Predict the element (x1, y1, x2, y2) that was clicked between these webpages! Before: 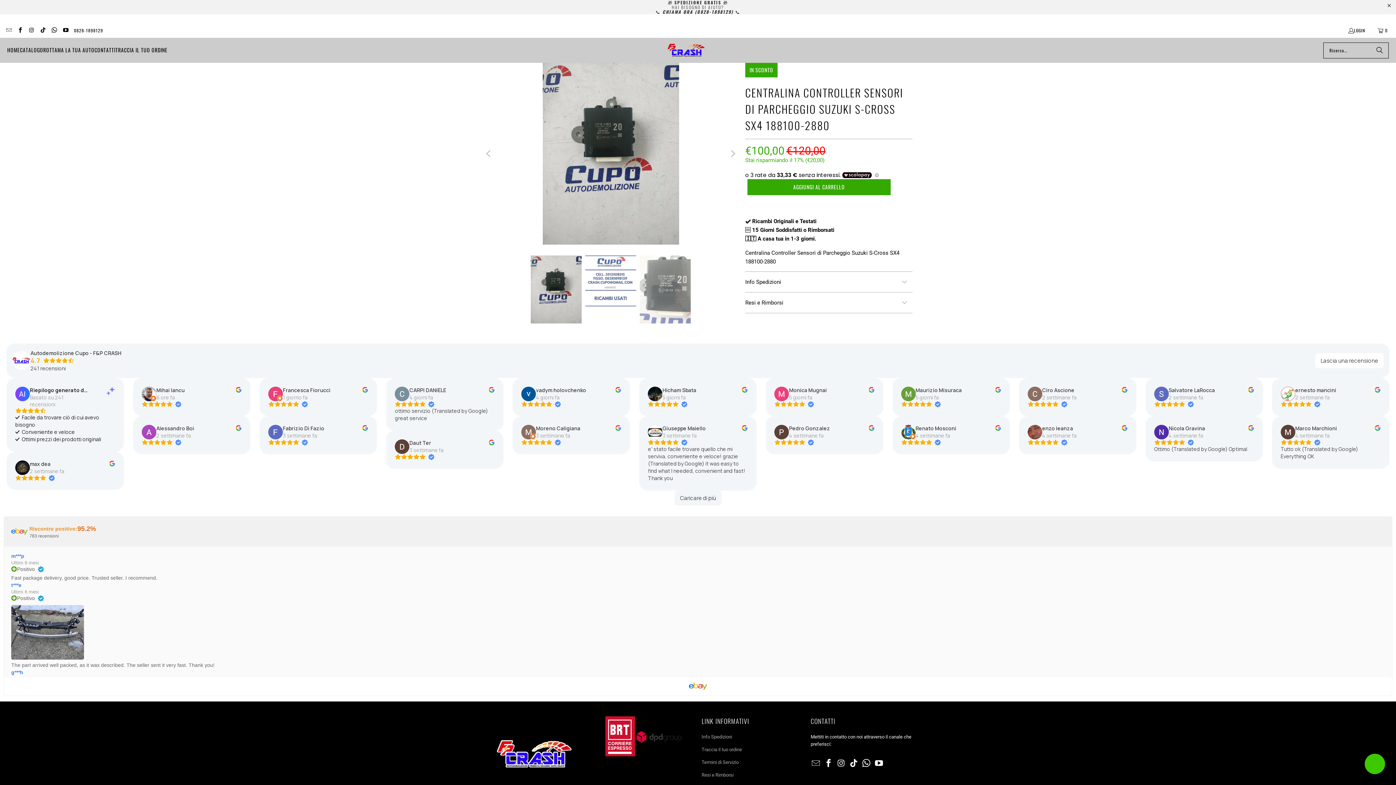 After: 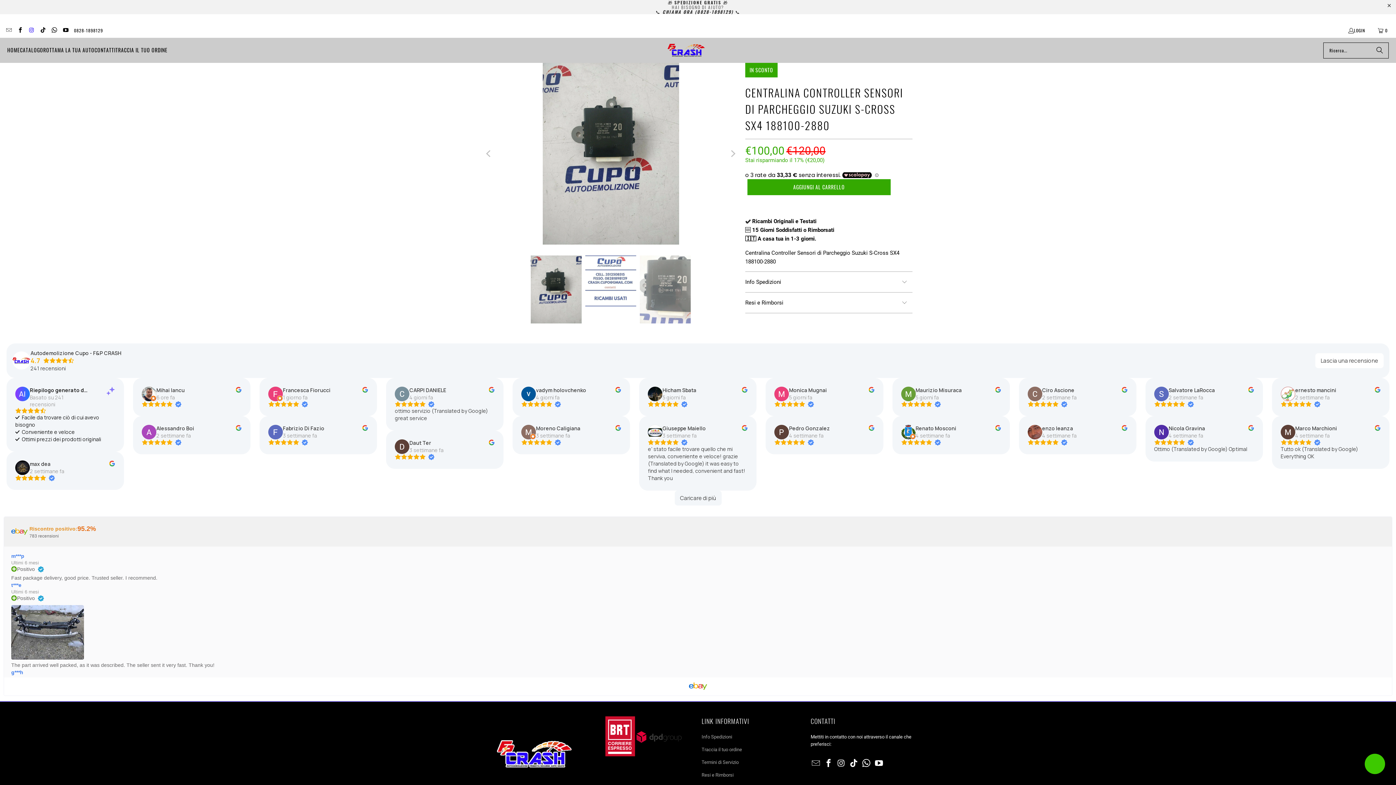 Action: bbox: (28, 27, 34, 33)